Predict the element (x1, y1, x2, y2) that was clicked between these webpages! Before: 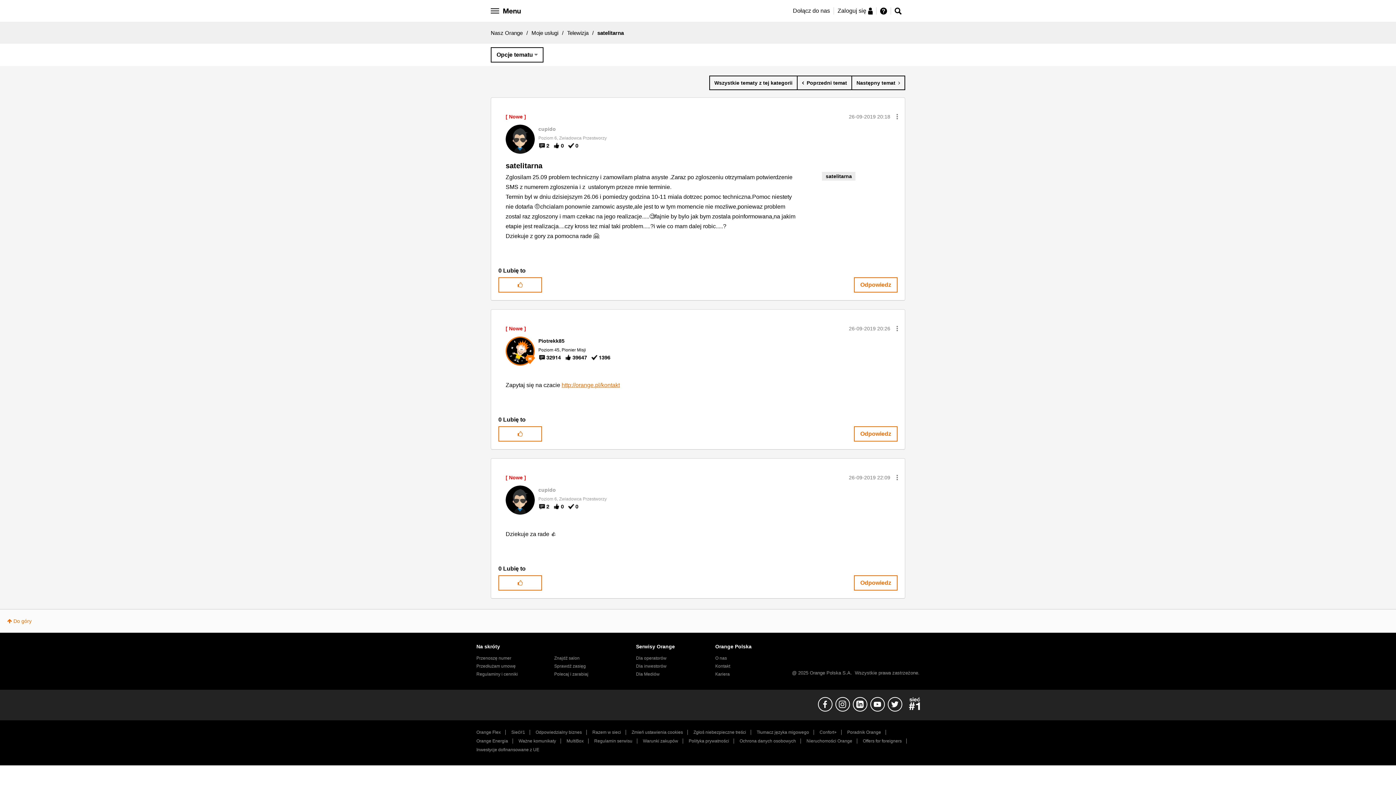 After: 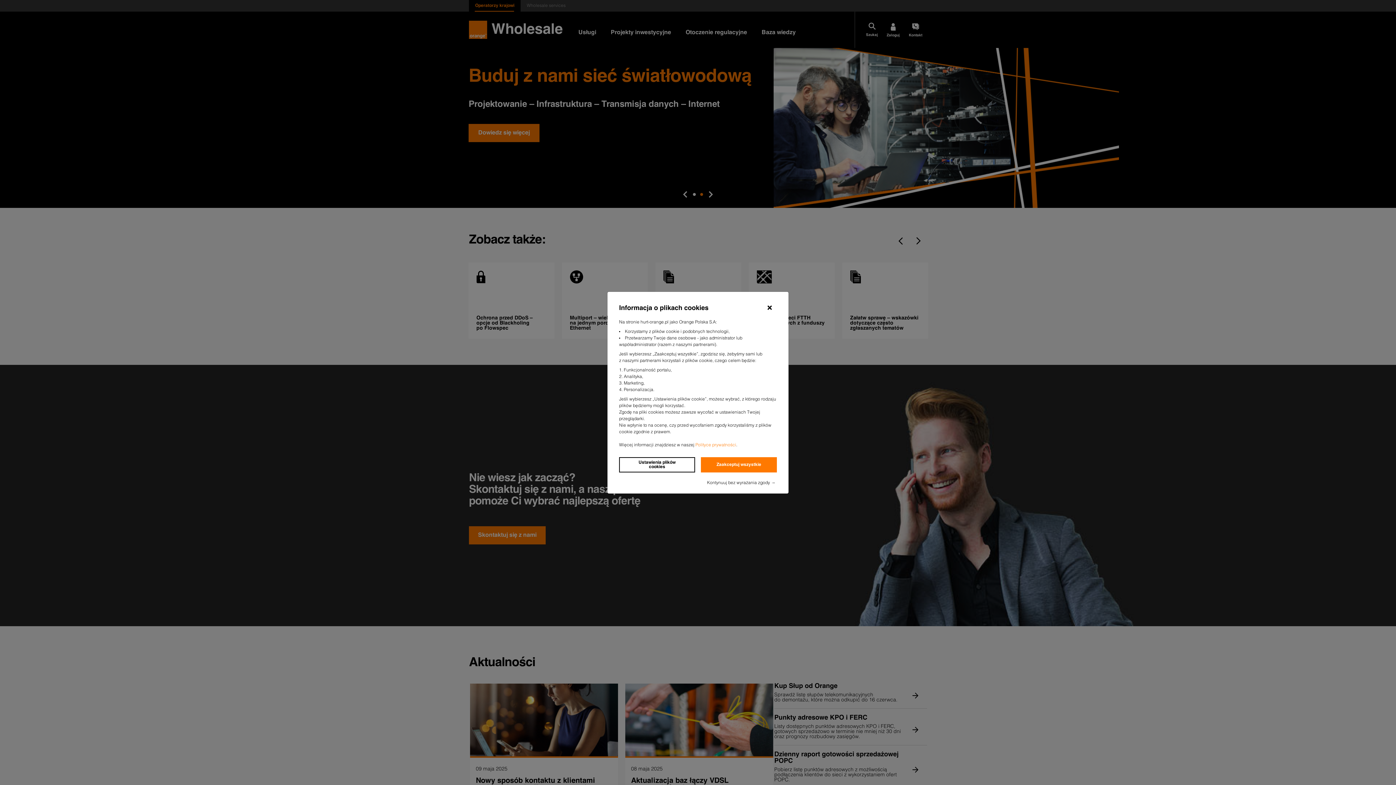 Action: bbox: (636, 656, 666, 661) label: Dla operatorów